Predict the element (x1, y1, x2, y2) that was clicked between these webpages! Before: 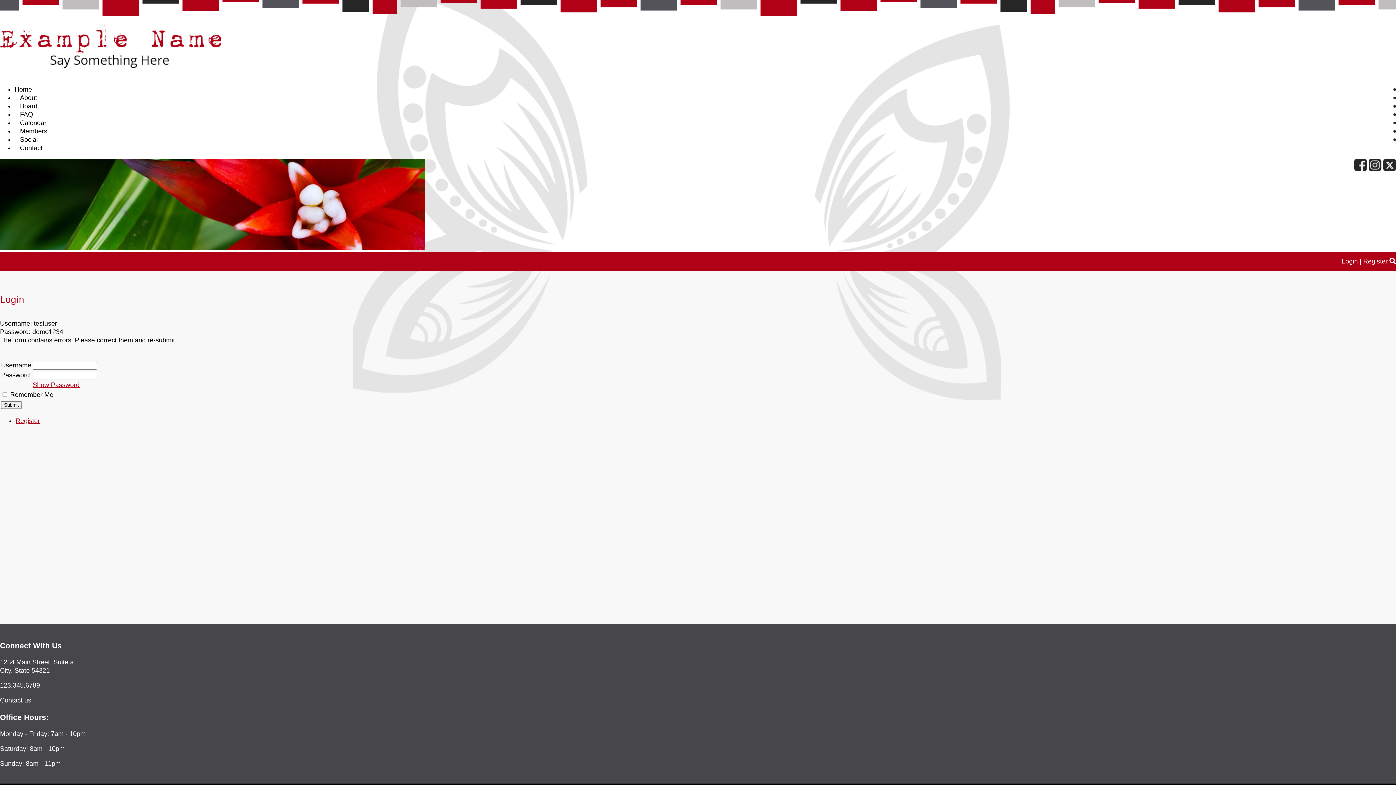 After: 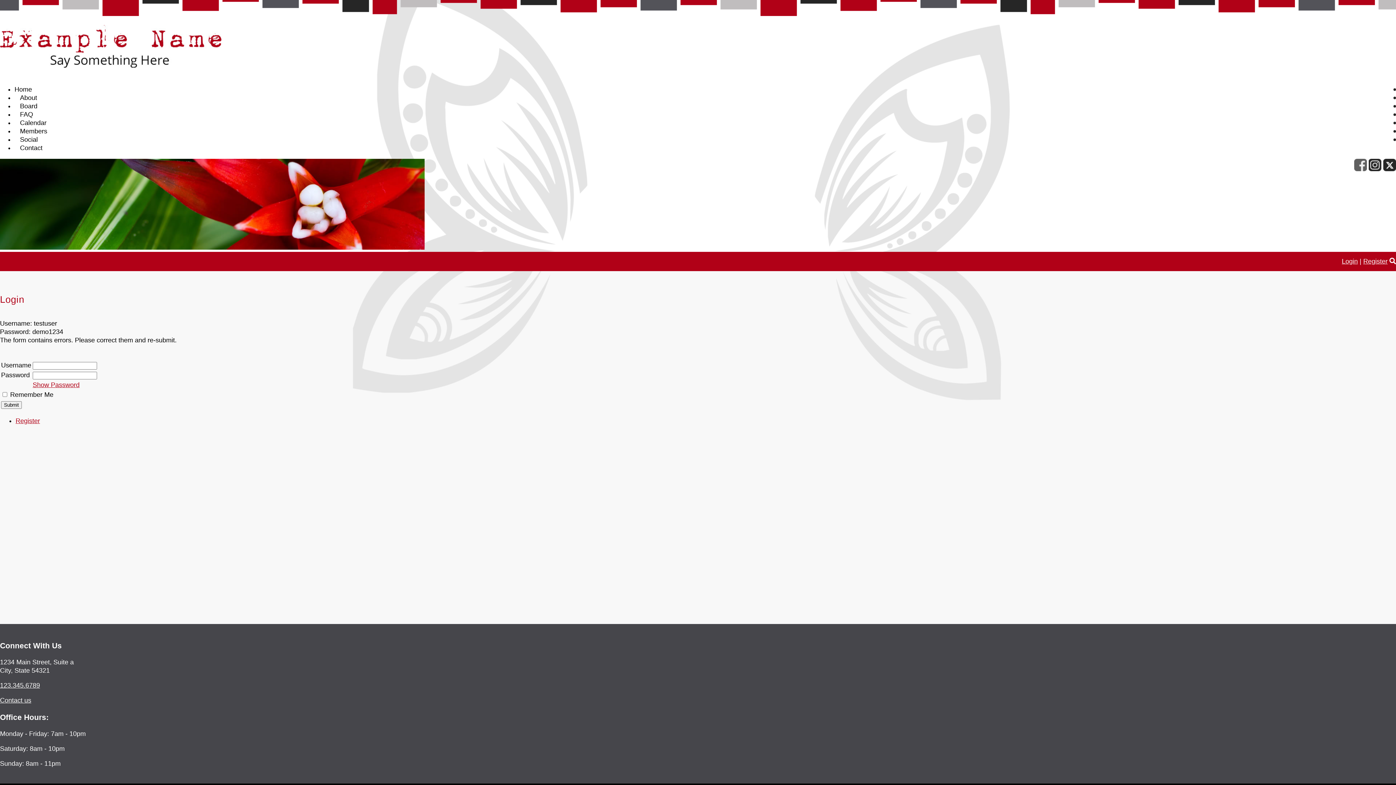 Action: bbox: (1354, 158, 1367, 171)